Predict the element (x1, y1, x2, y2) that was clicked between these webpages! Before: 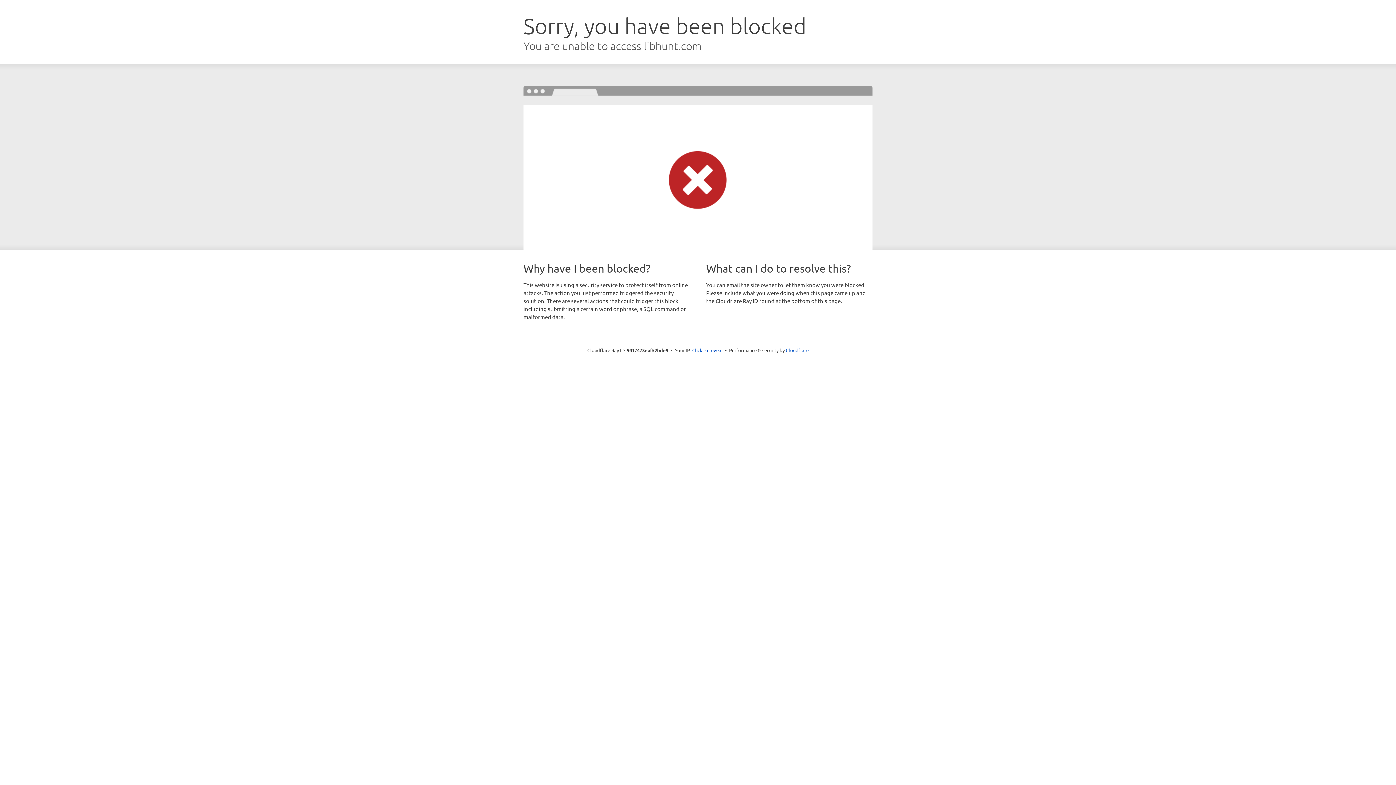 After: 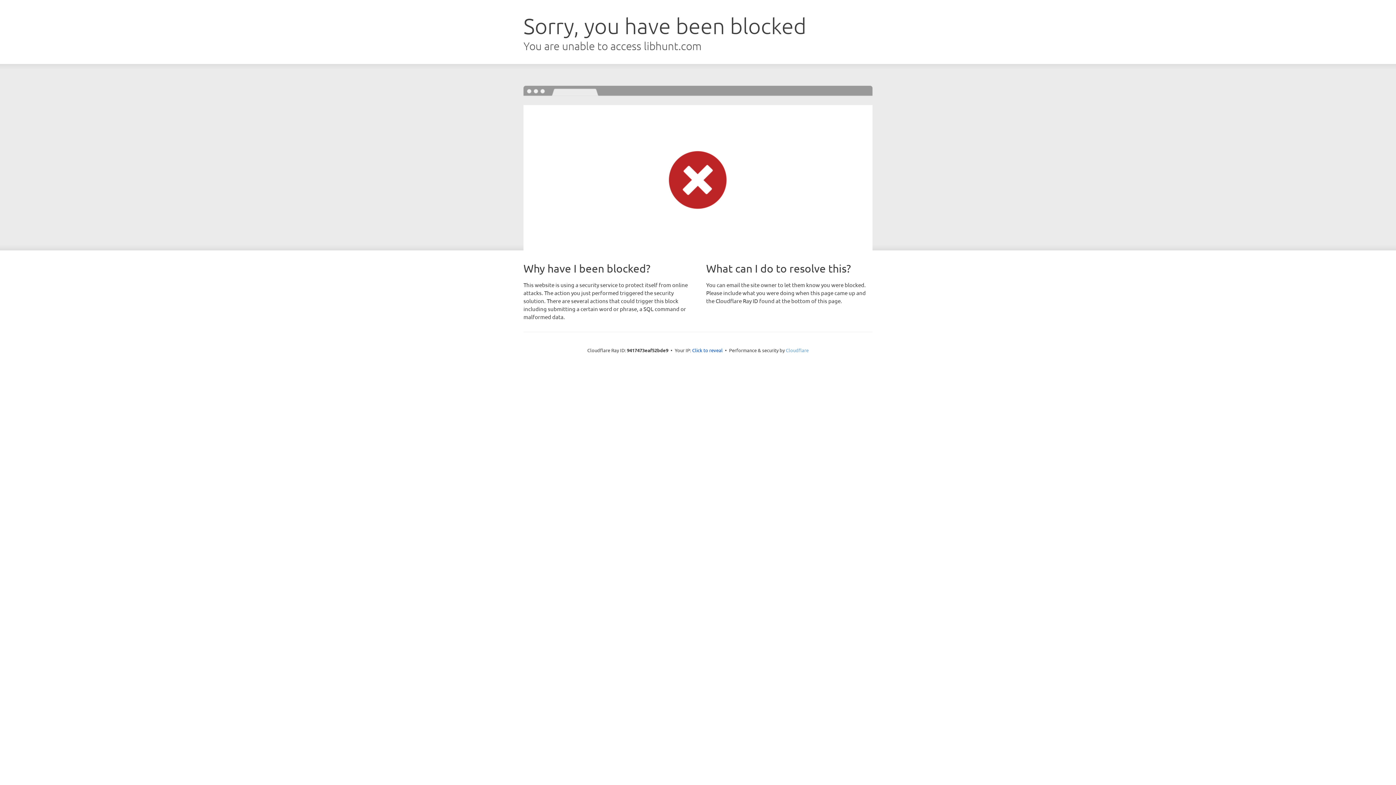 Action: bbox: (786, 347, 808, 353) label: Cloudflare